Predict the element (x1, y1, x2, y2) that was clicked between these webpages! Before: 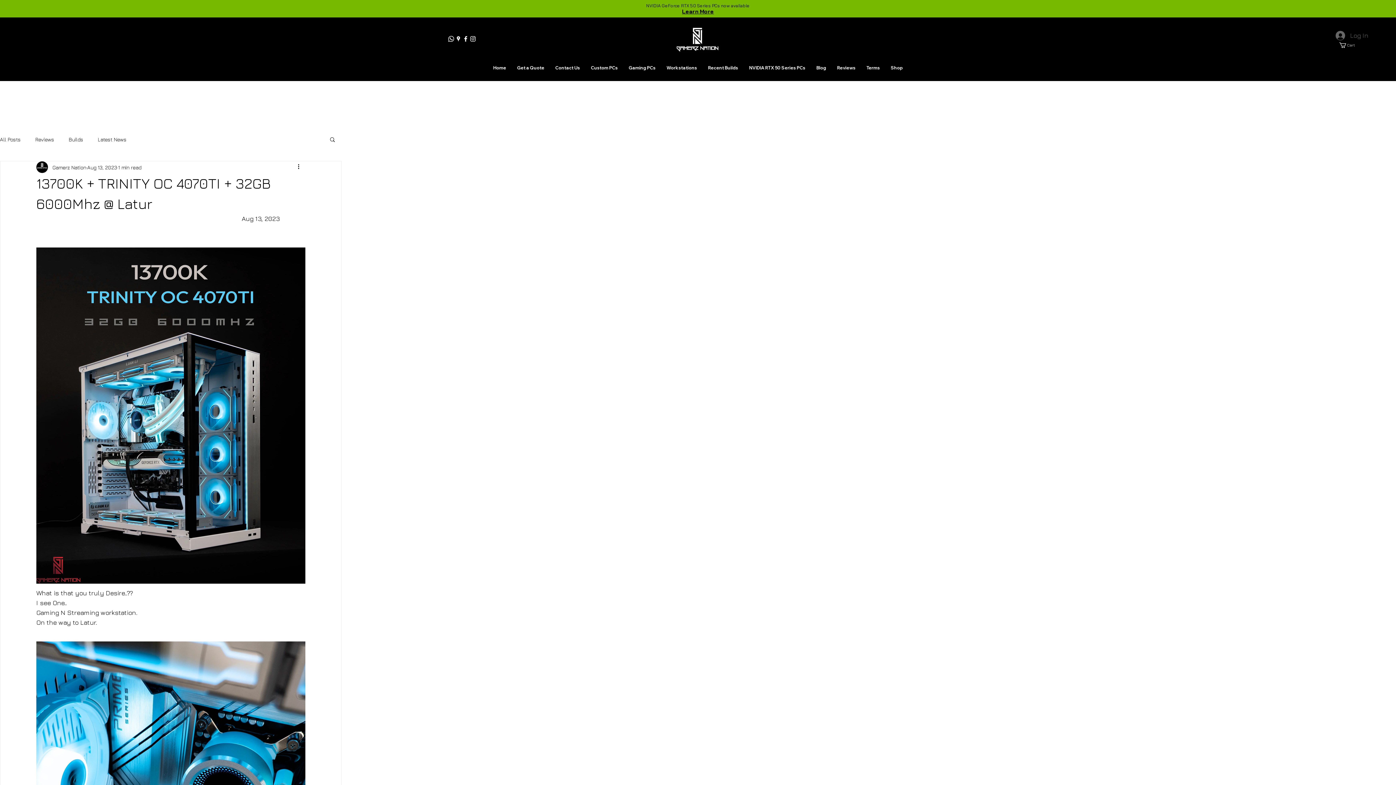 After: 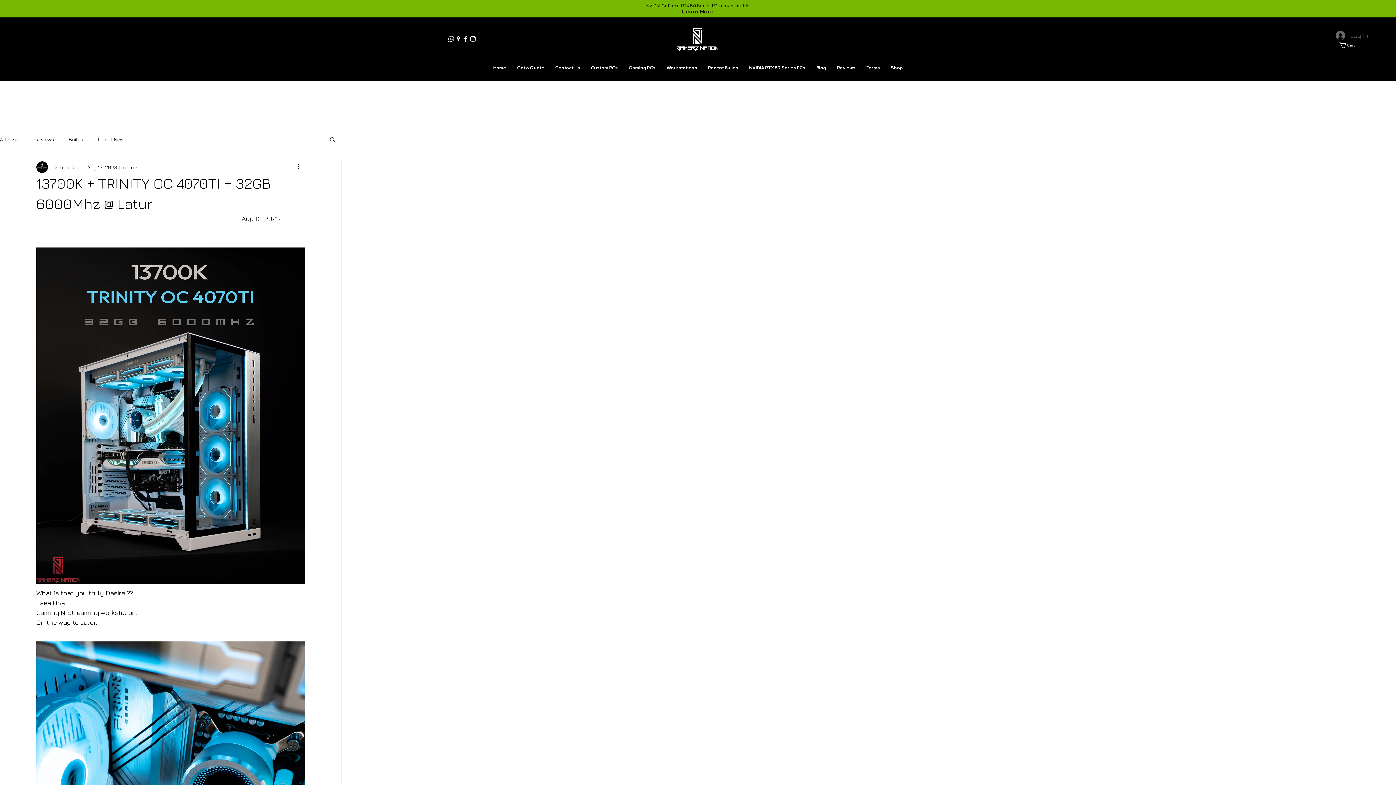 Action: label: Whatsapp bbox: (447, 35, 454, 42)